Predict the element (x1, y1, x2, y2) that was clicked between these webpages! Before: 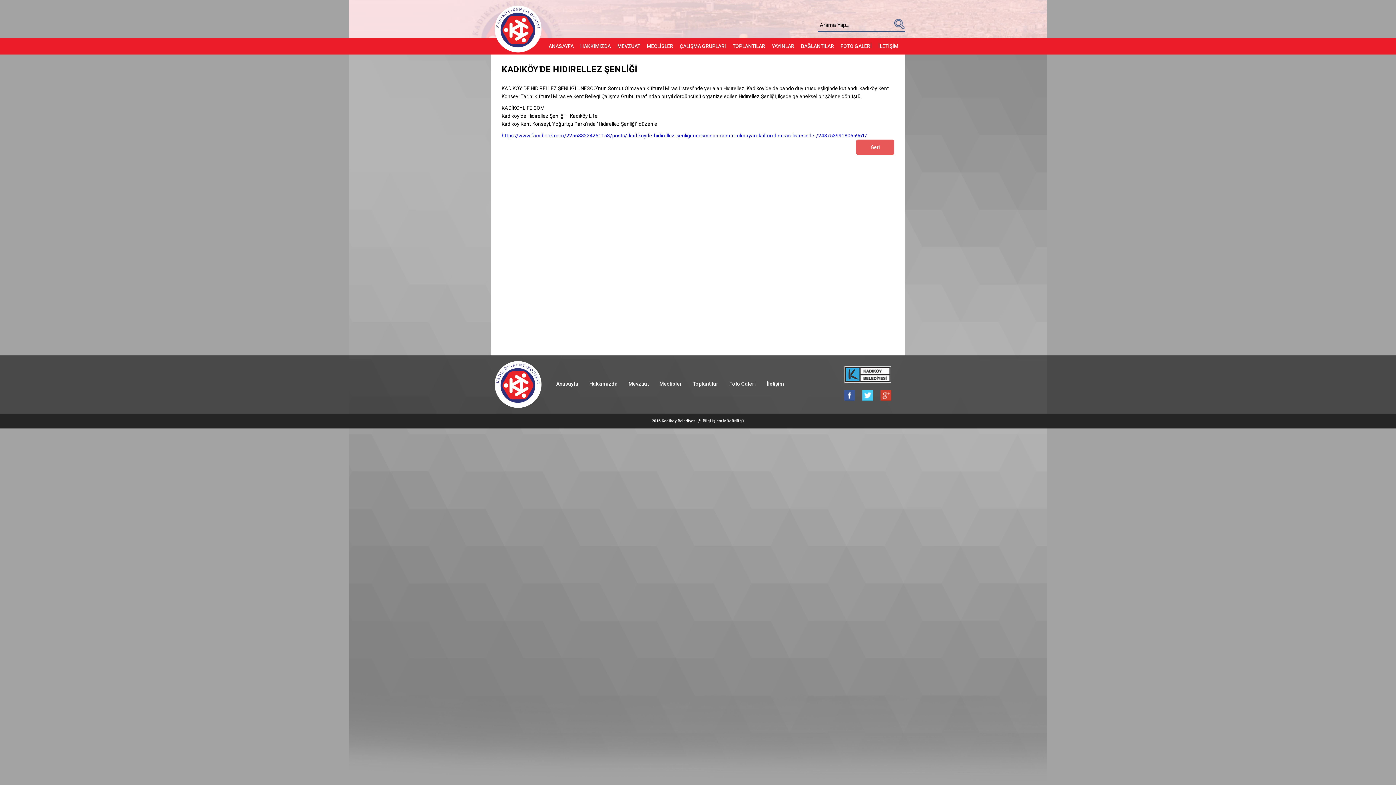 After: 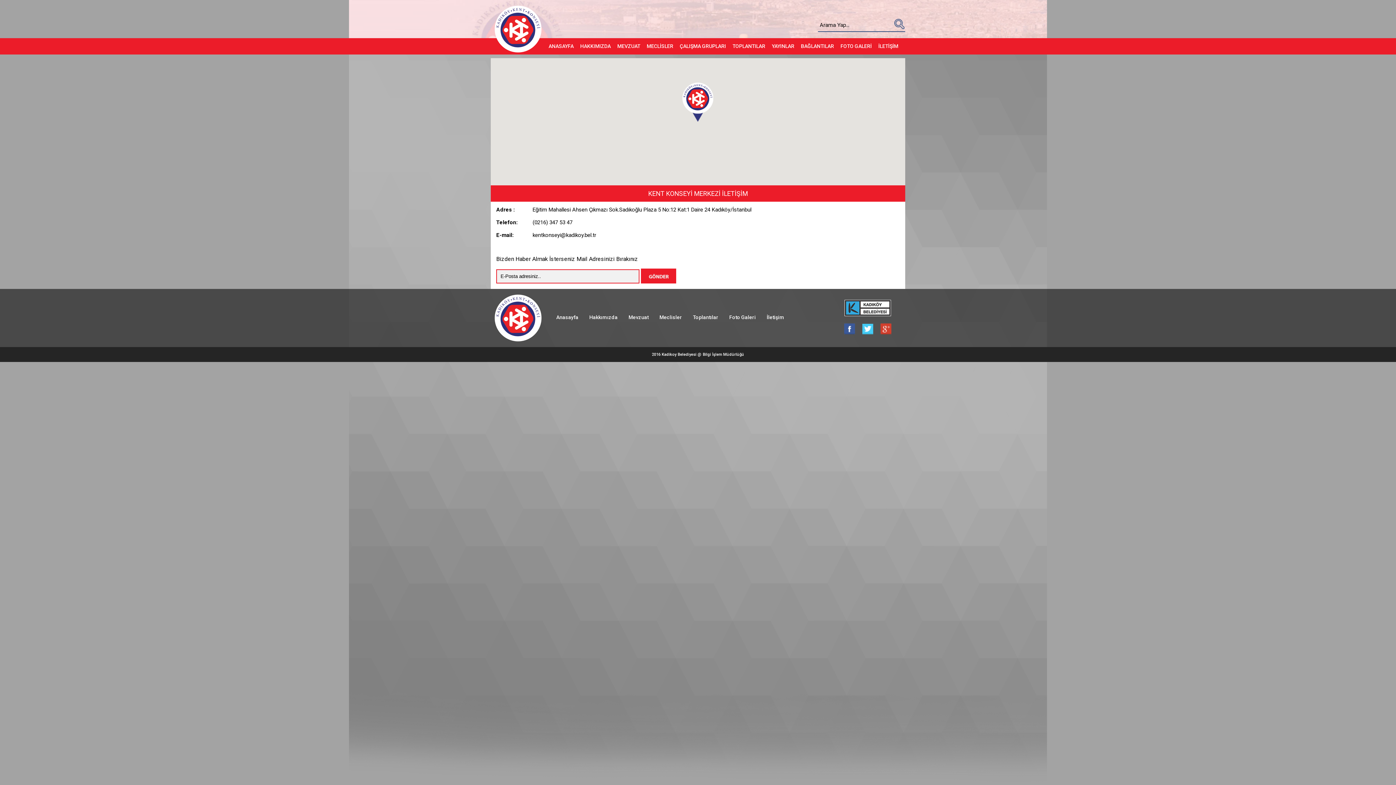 Action: label: İLETİŞİM bbox: (878, 38, 898, 54)